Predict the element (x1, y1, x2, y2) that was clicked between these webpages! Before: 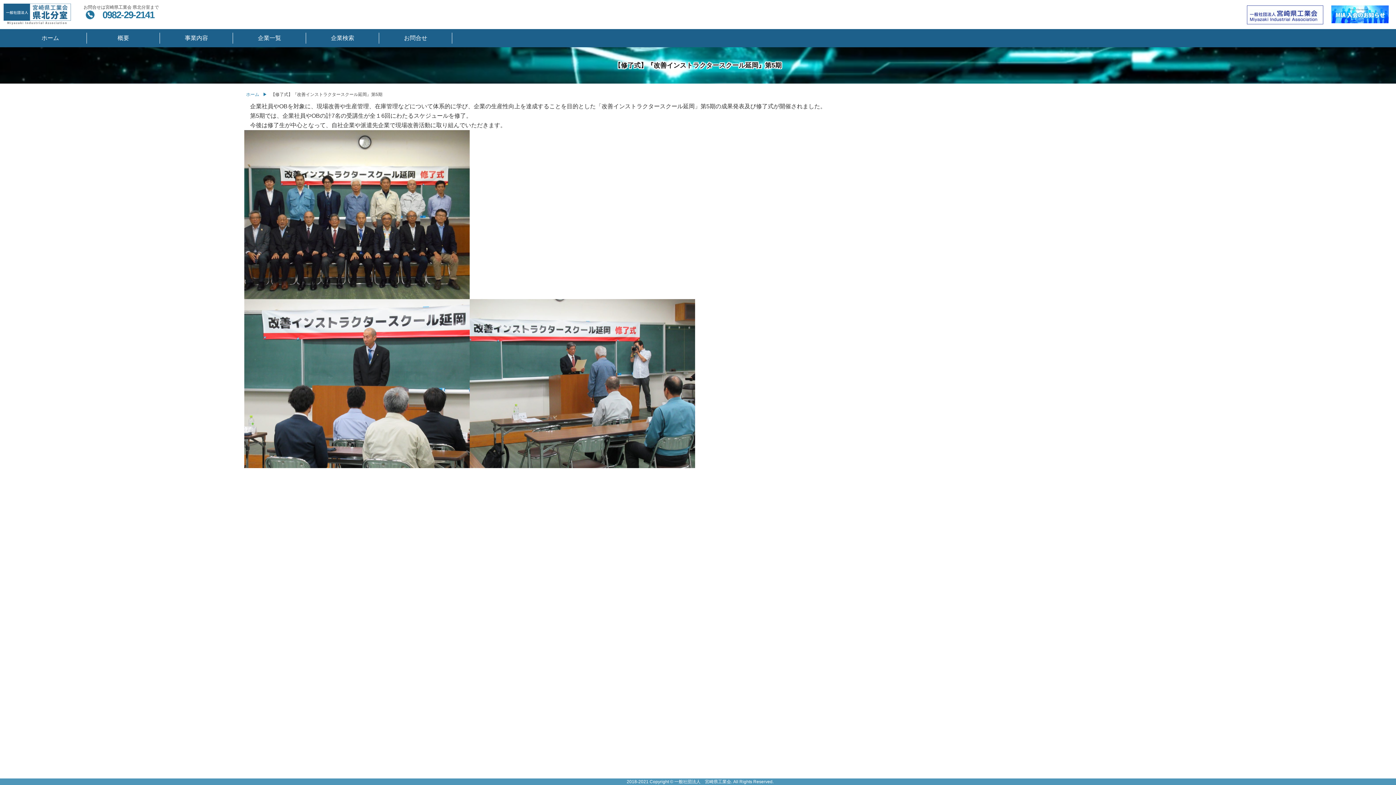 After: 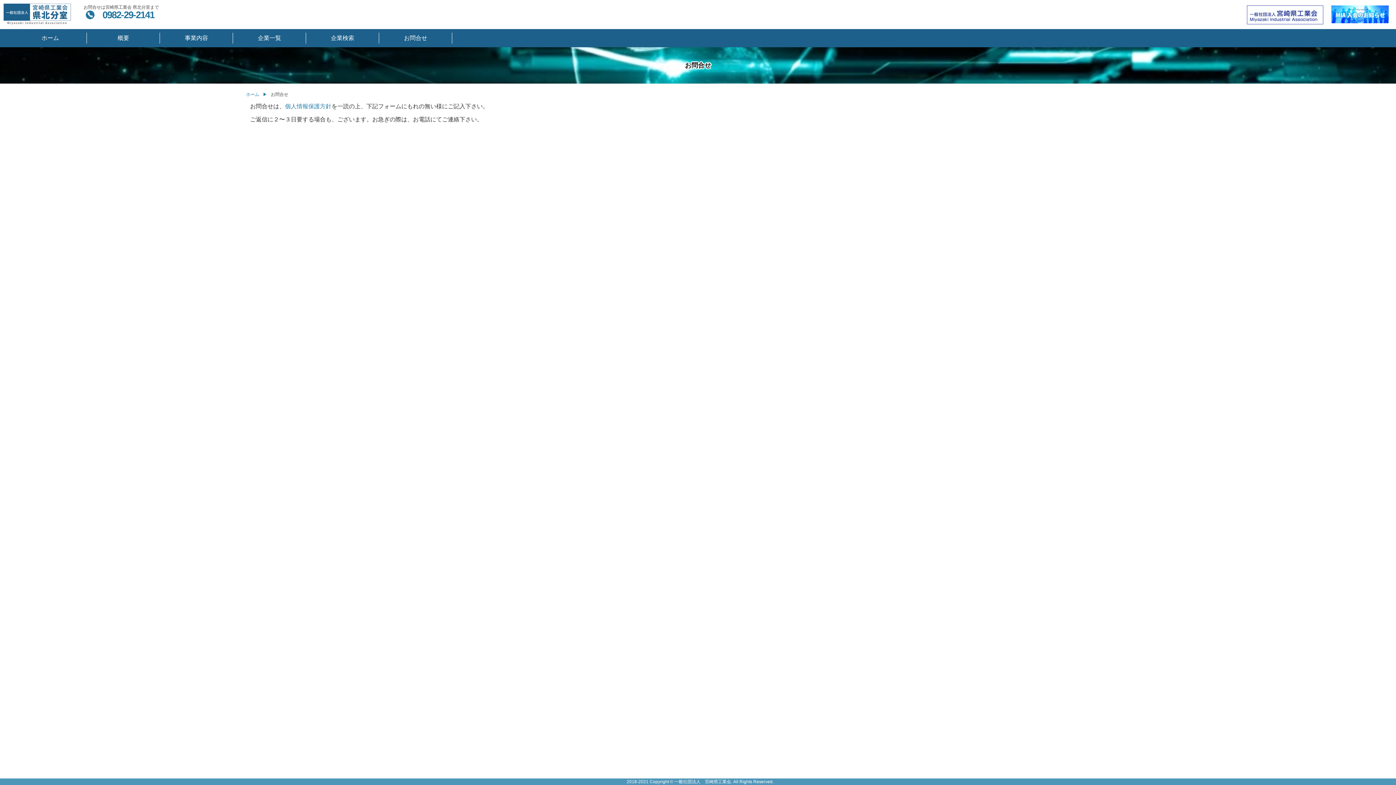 Action: label: お問合せ bbox: (379, 32, 452, 43)